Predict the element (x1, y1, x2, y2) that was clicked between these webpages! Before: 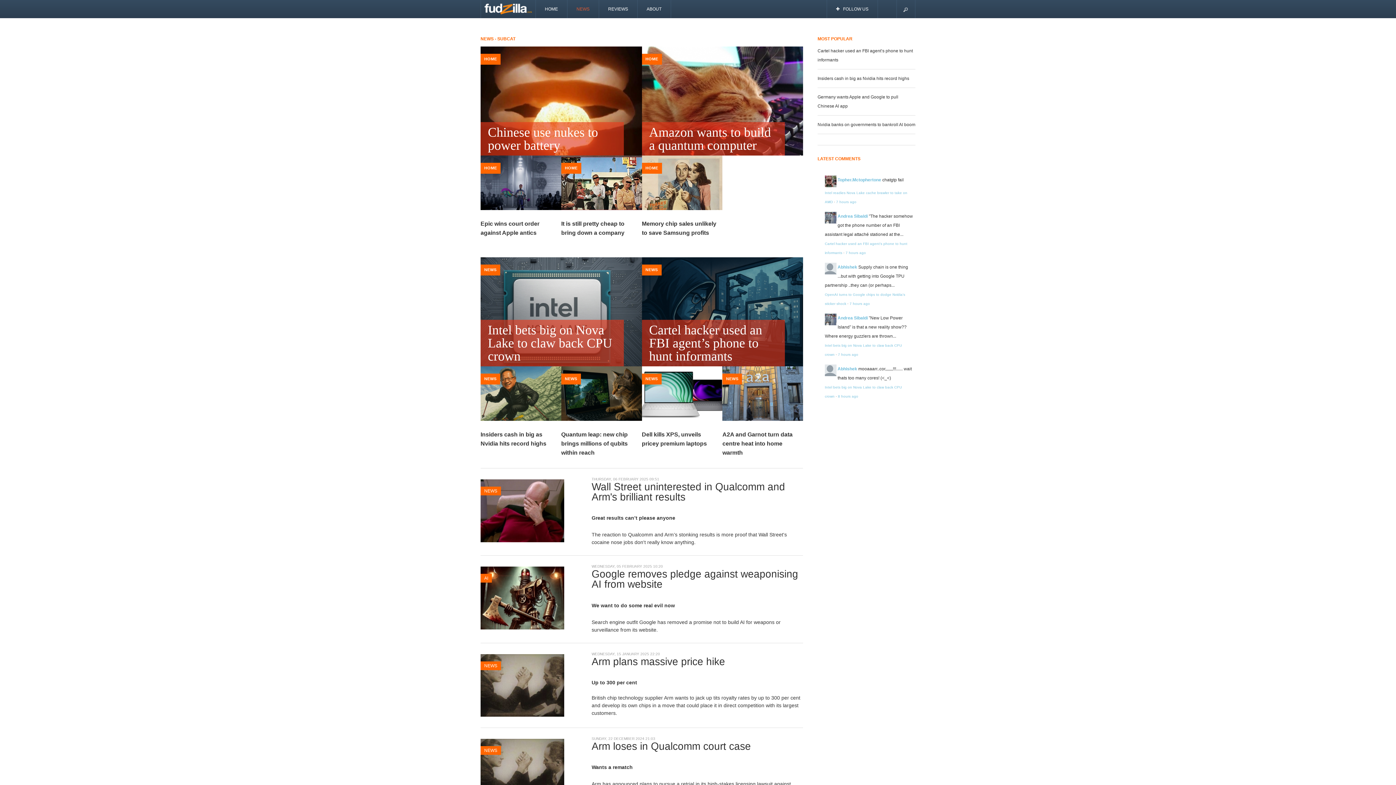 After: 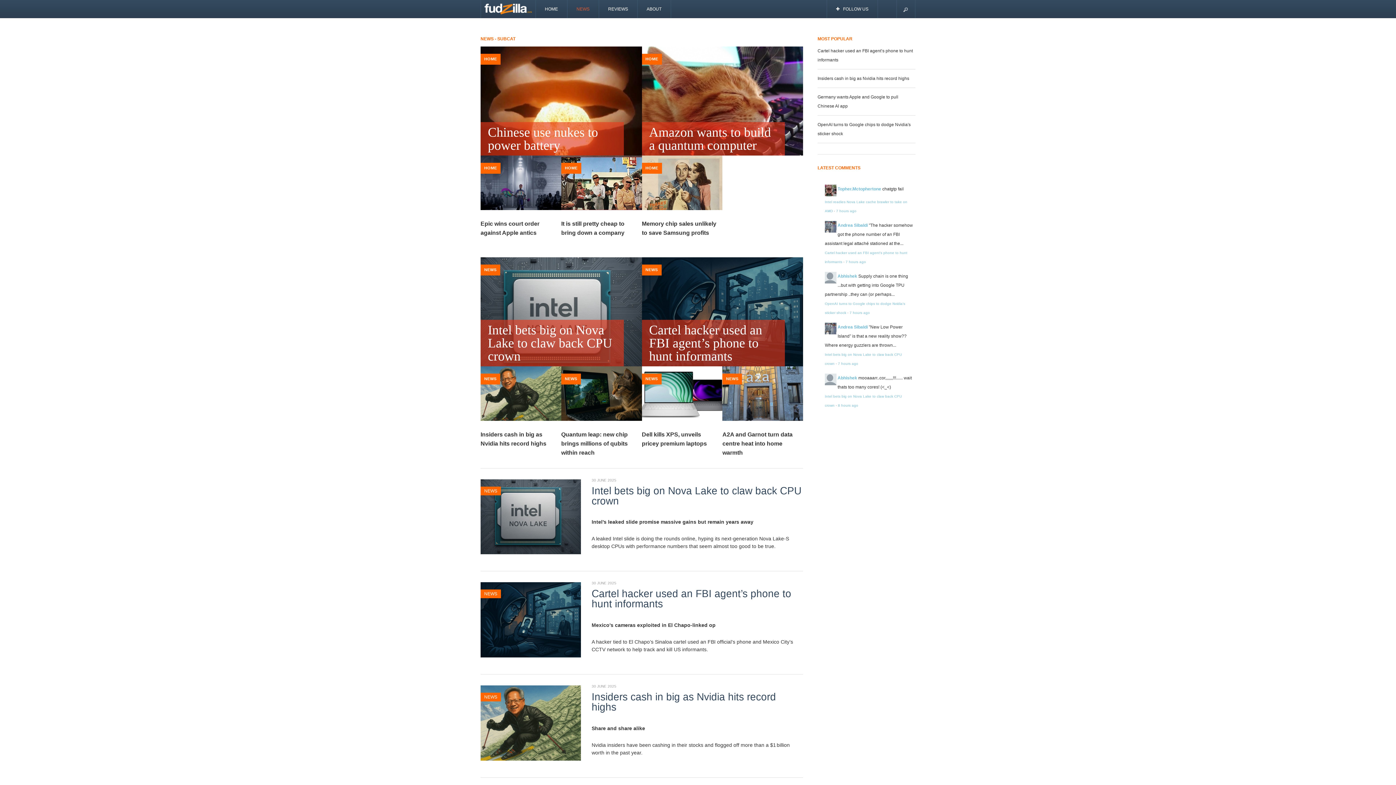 Action: label: NEWS bbox: (484, 488, 497, 493)